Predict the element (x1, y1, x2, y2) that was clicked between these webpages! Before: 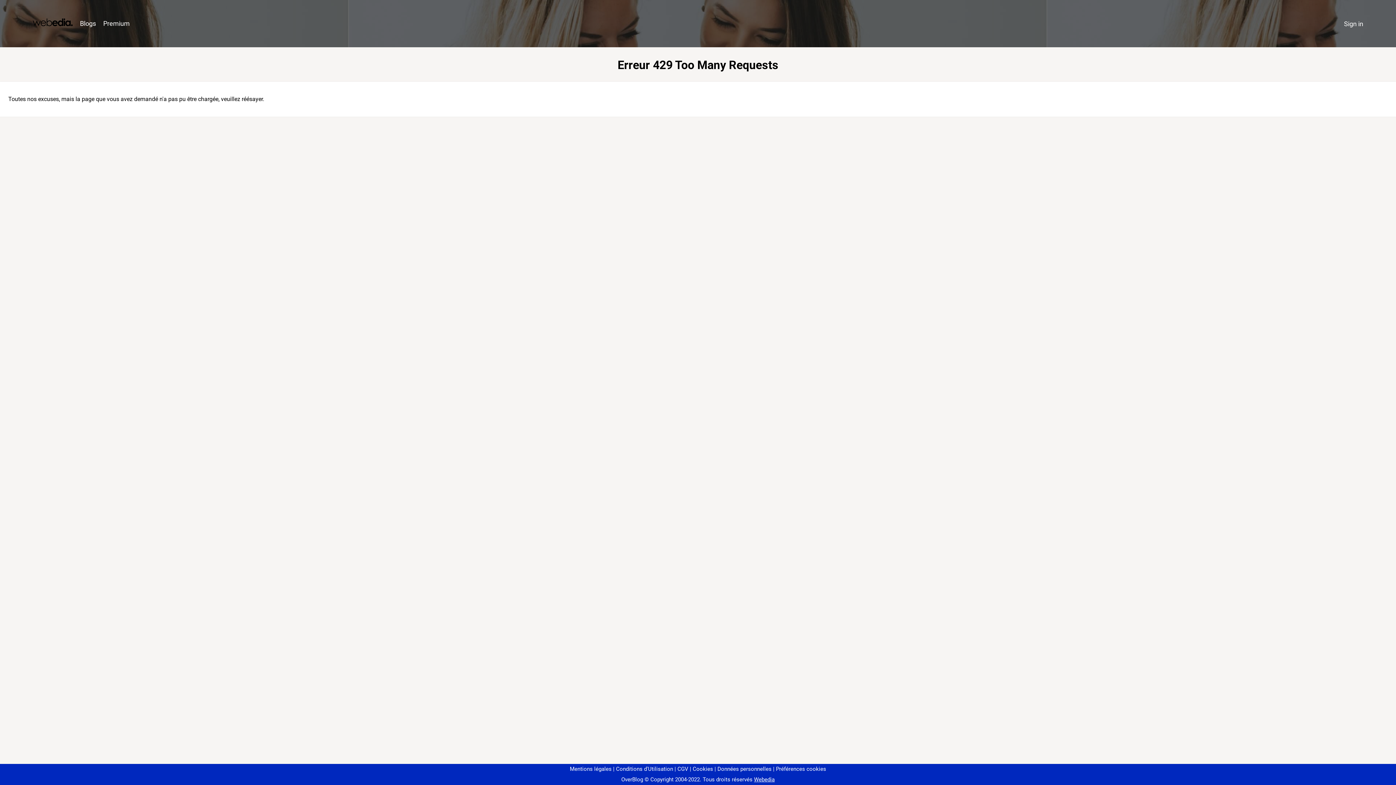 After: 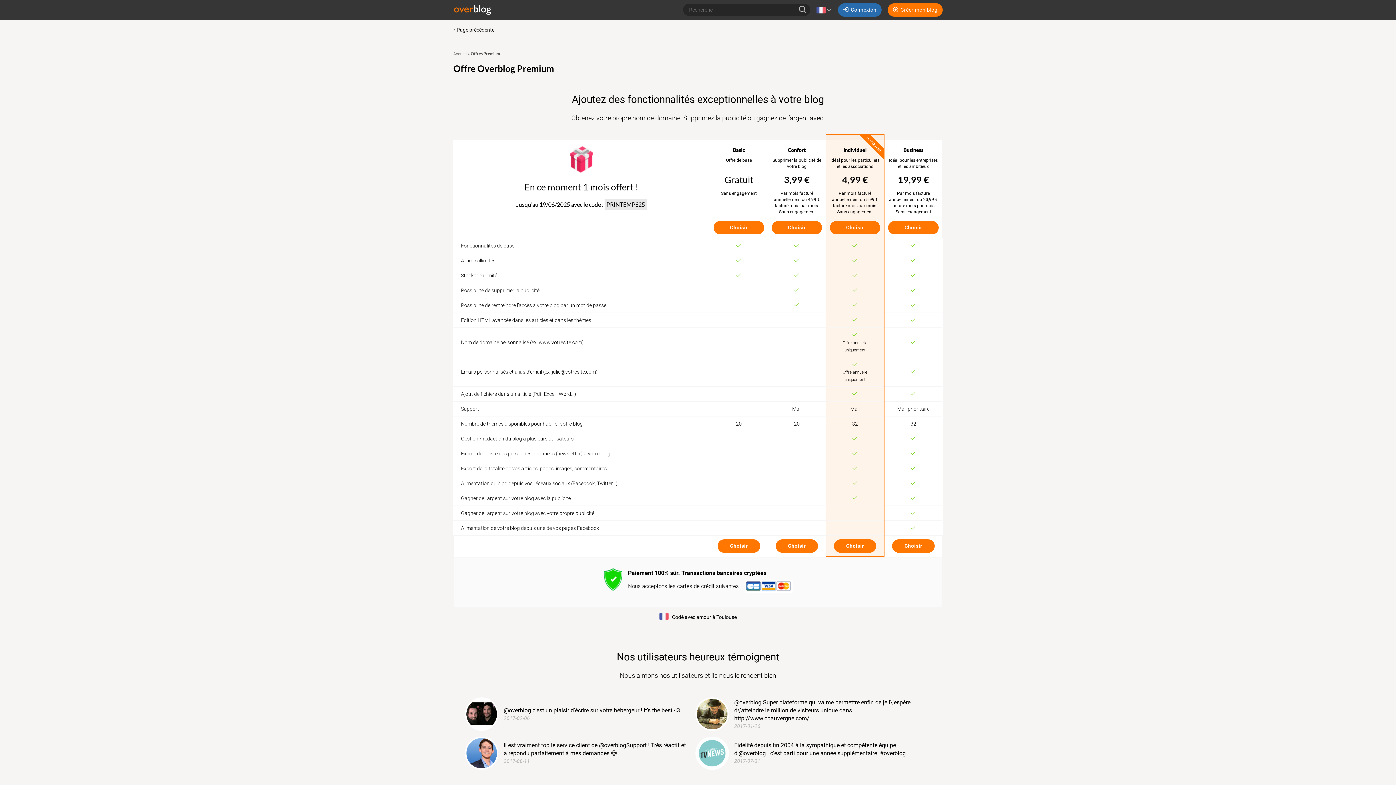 Action: bbox: (99, 16, 133, 31) label: Premium